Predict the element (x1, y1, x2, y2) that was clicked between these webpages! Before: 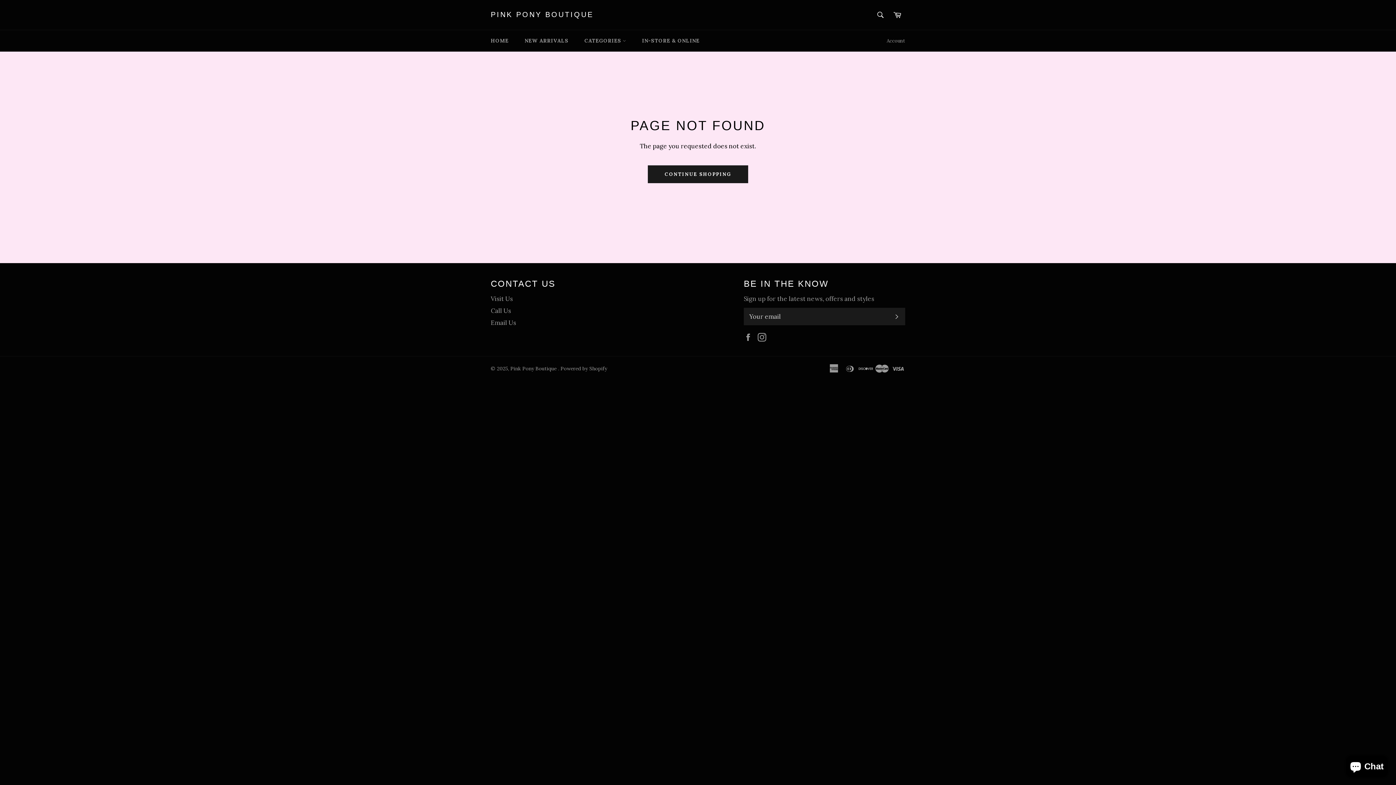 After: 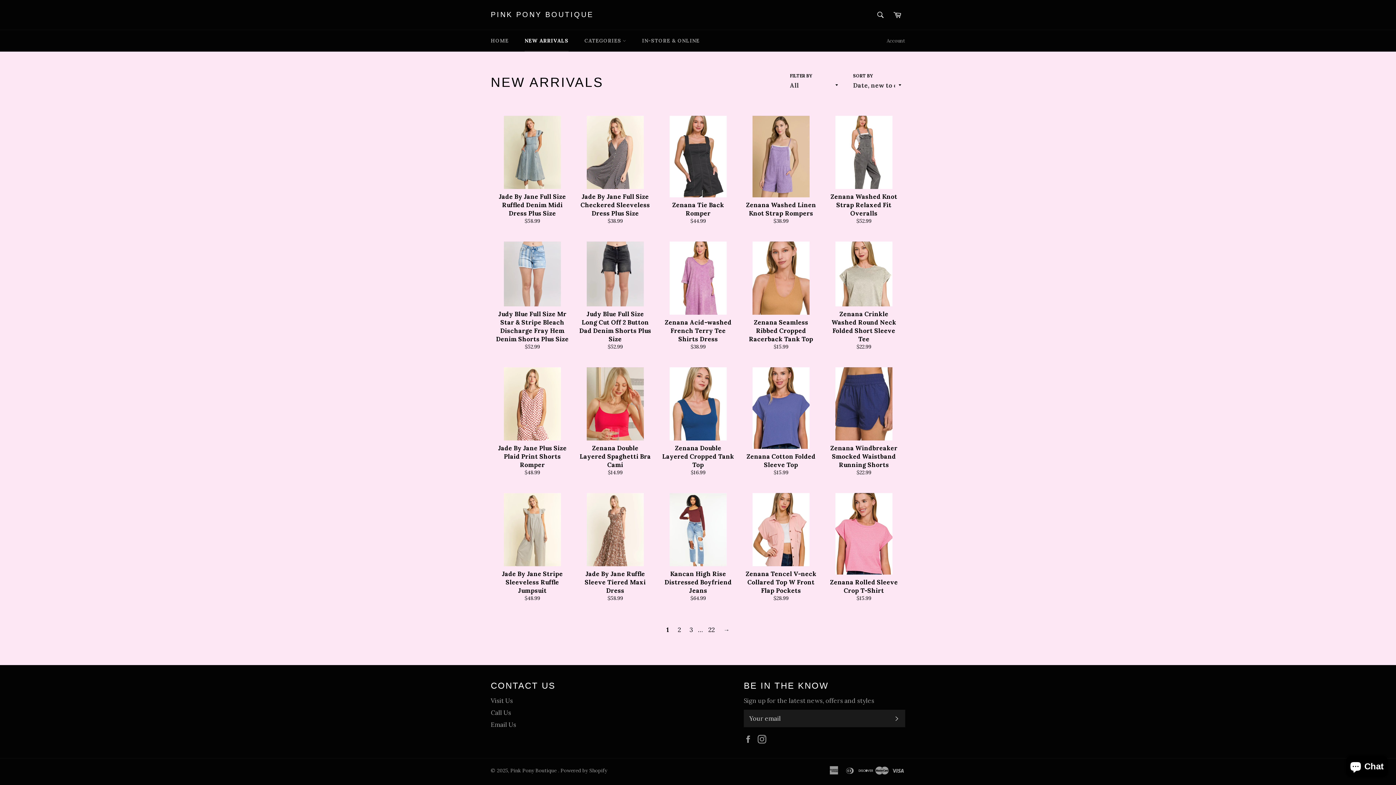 Action: bbox: (517, 30, 575, 51) label: NEW ARRIVALS